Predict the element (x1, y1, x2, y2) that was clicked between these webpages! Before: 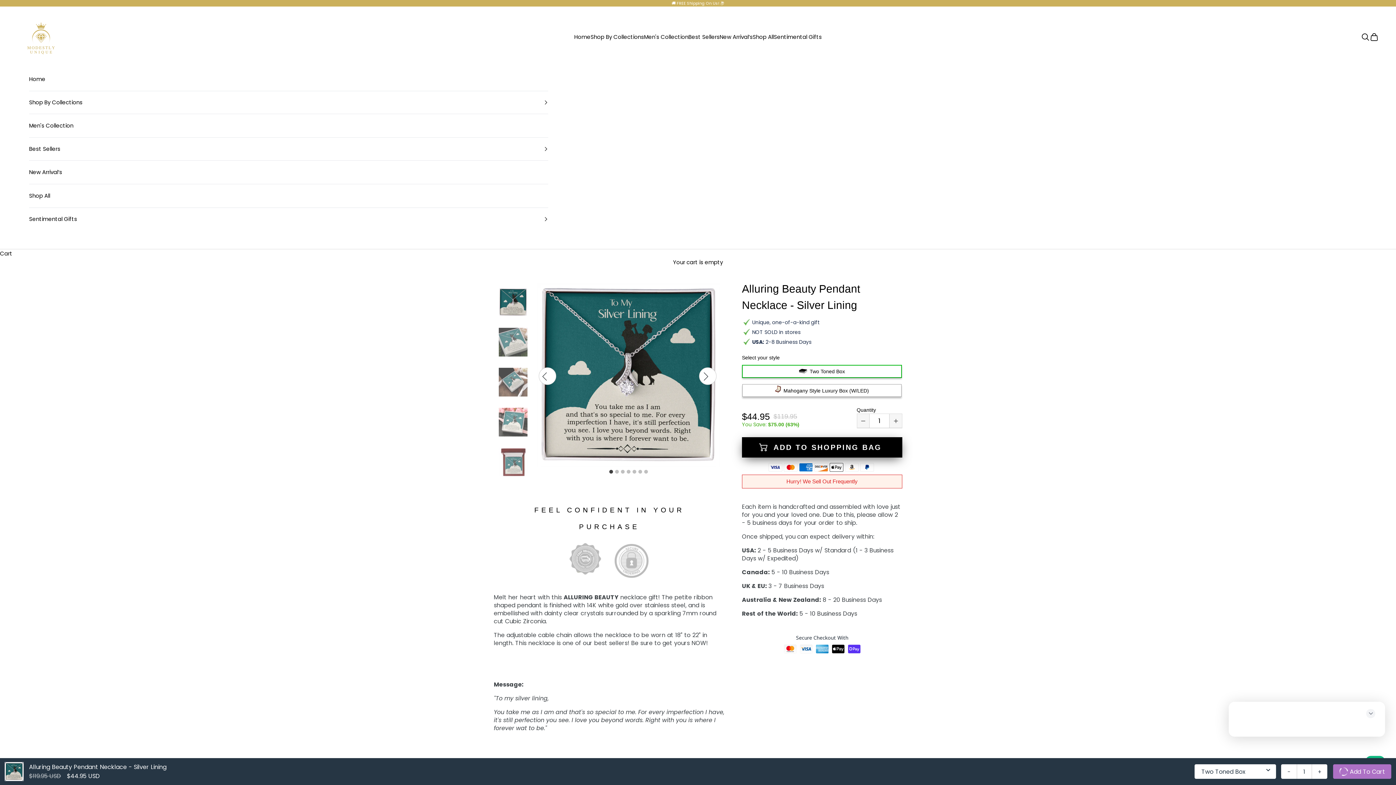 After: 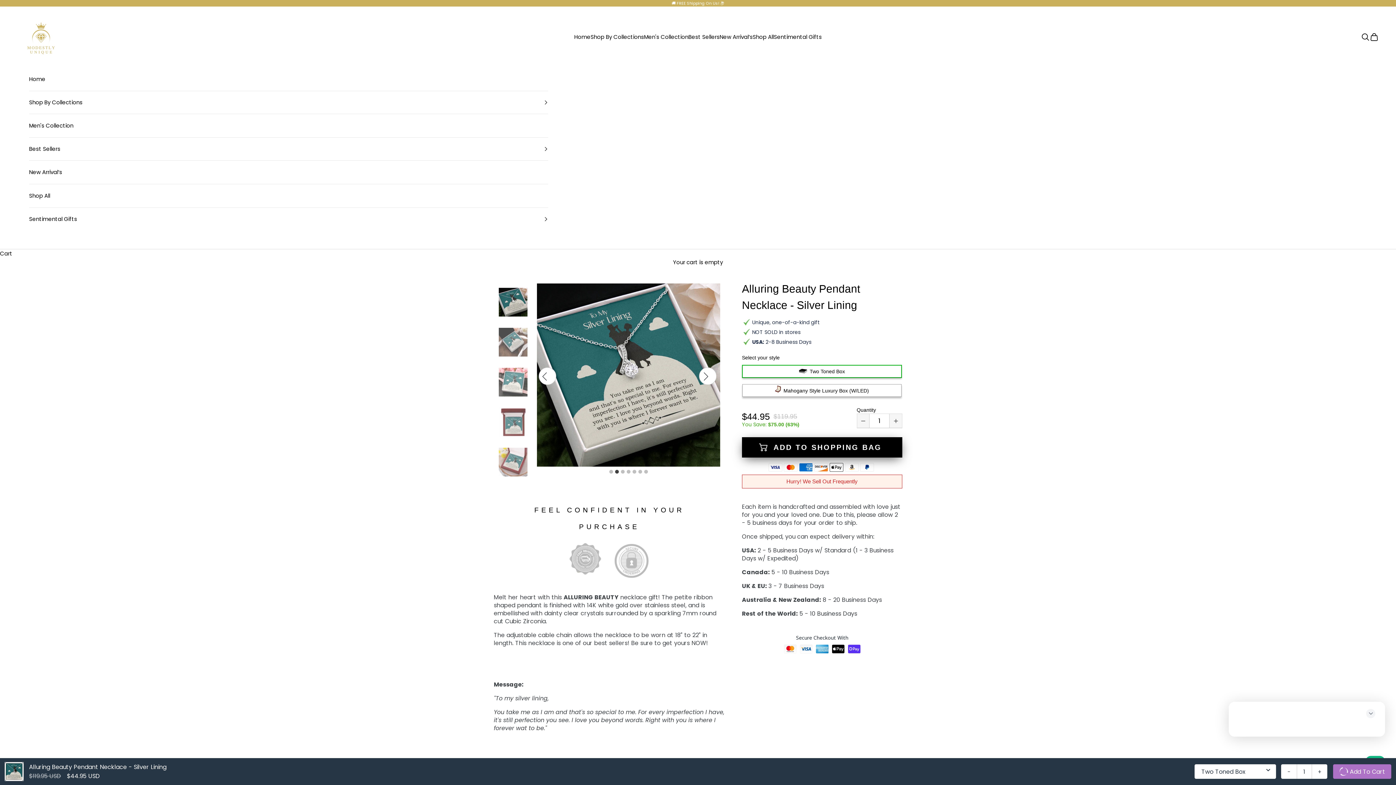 Action: bbox: (614, 468, 620, 475) label: 2 of 7